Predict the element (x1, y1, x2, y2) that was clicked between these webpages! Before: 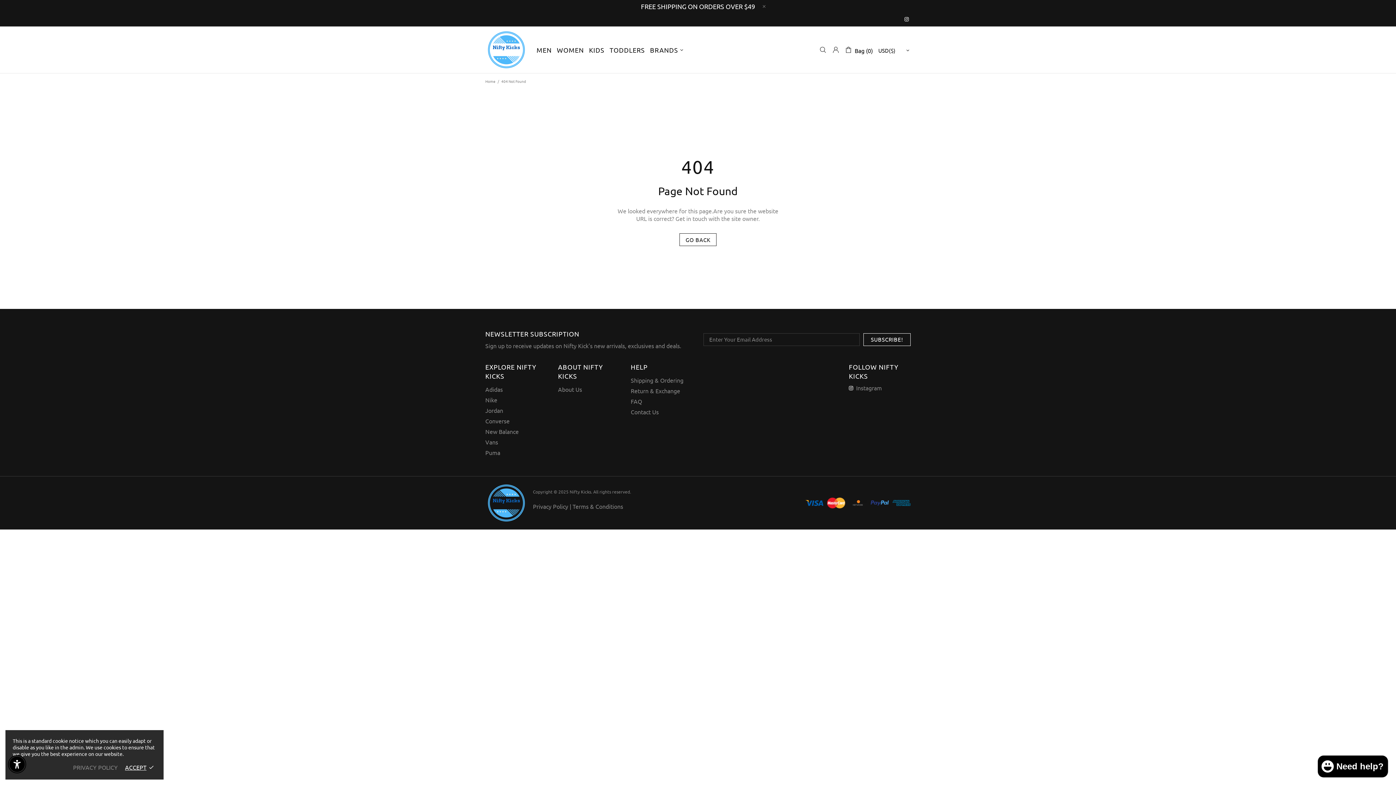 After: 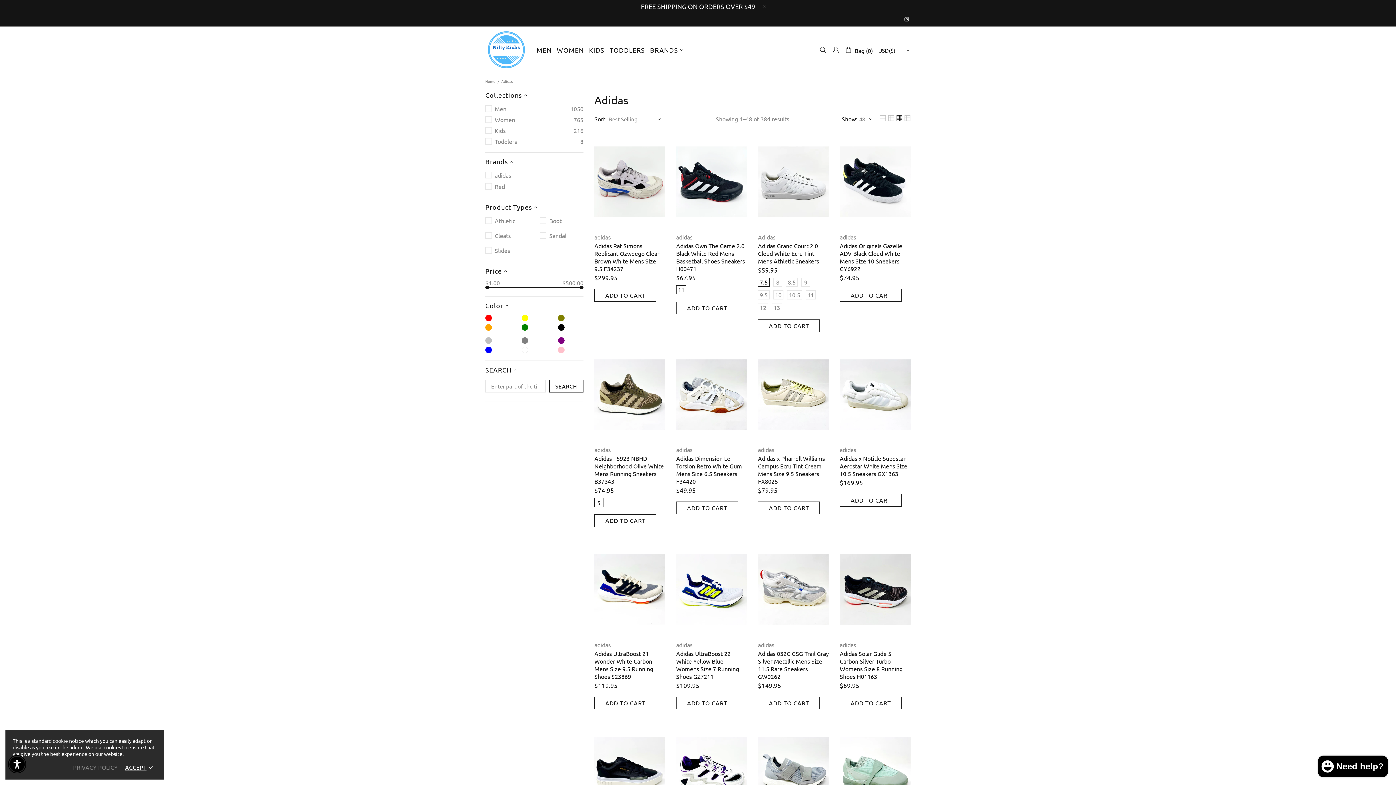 Action: label: Adidas bbox: (485, 385, 502, 393)